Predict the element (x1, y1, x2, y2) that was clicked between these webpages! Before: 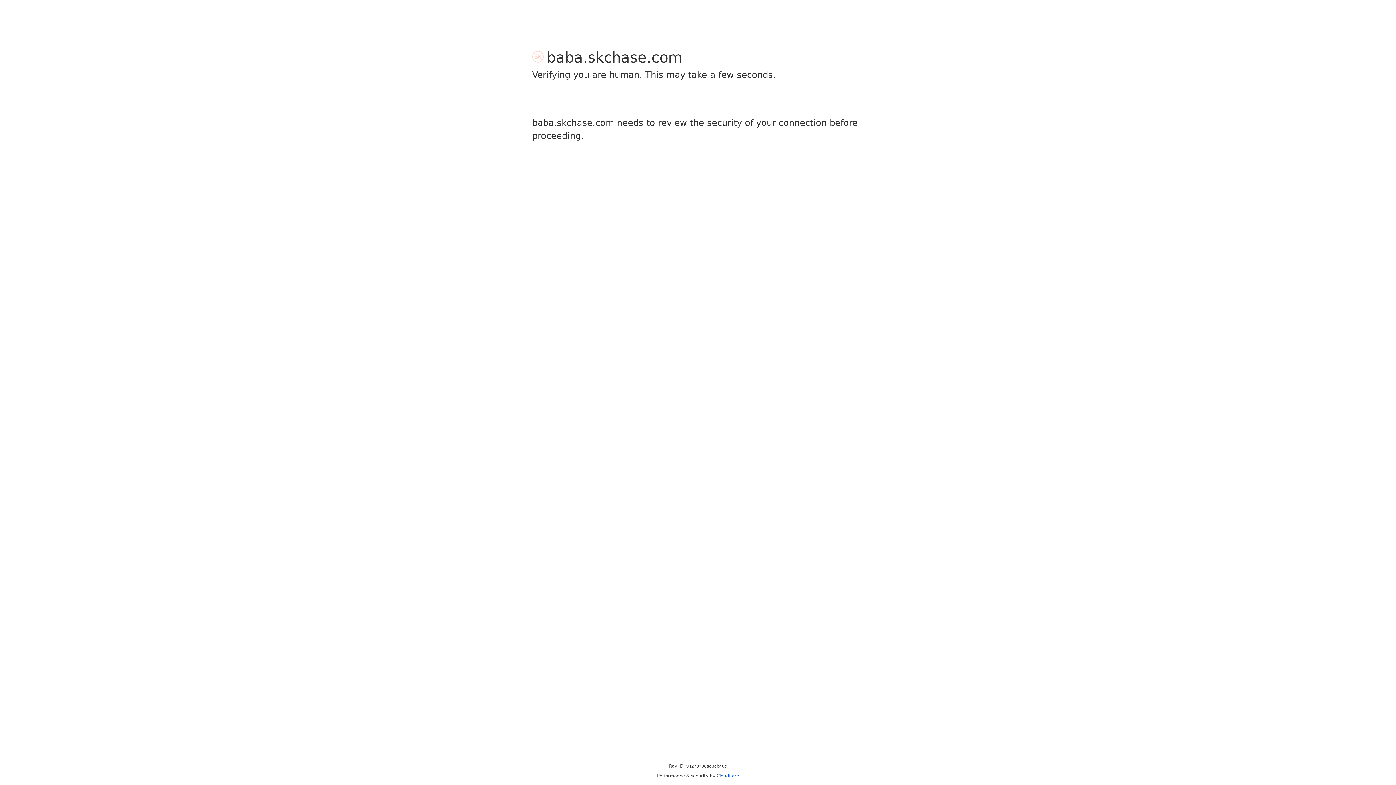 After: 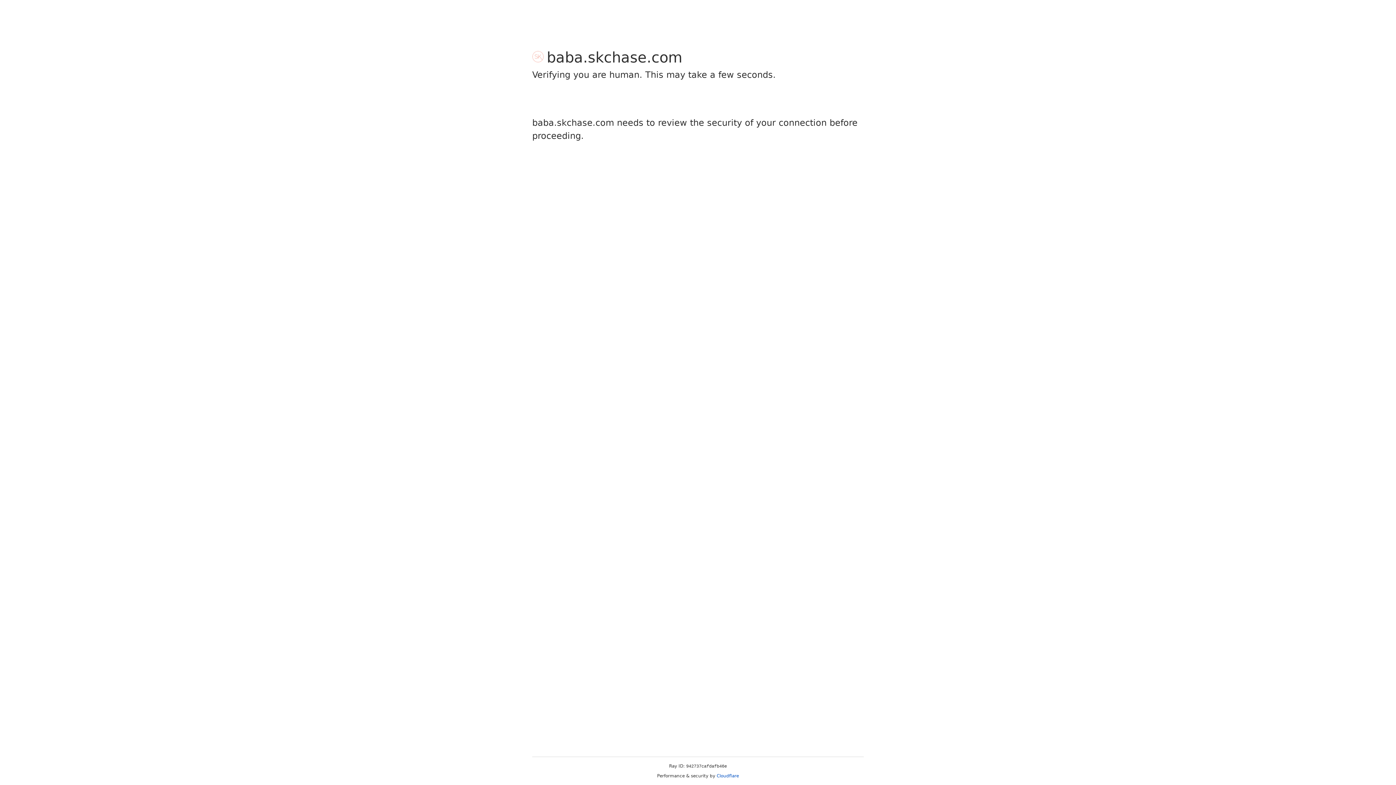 Action: label: Cloudflare bbox: (716, 773, 739, 778)